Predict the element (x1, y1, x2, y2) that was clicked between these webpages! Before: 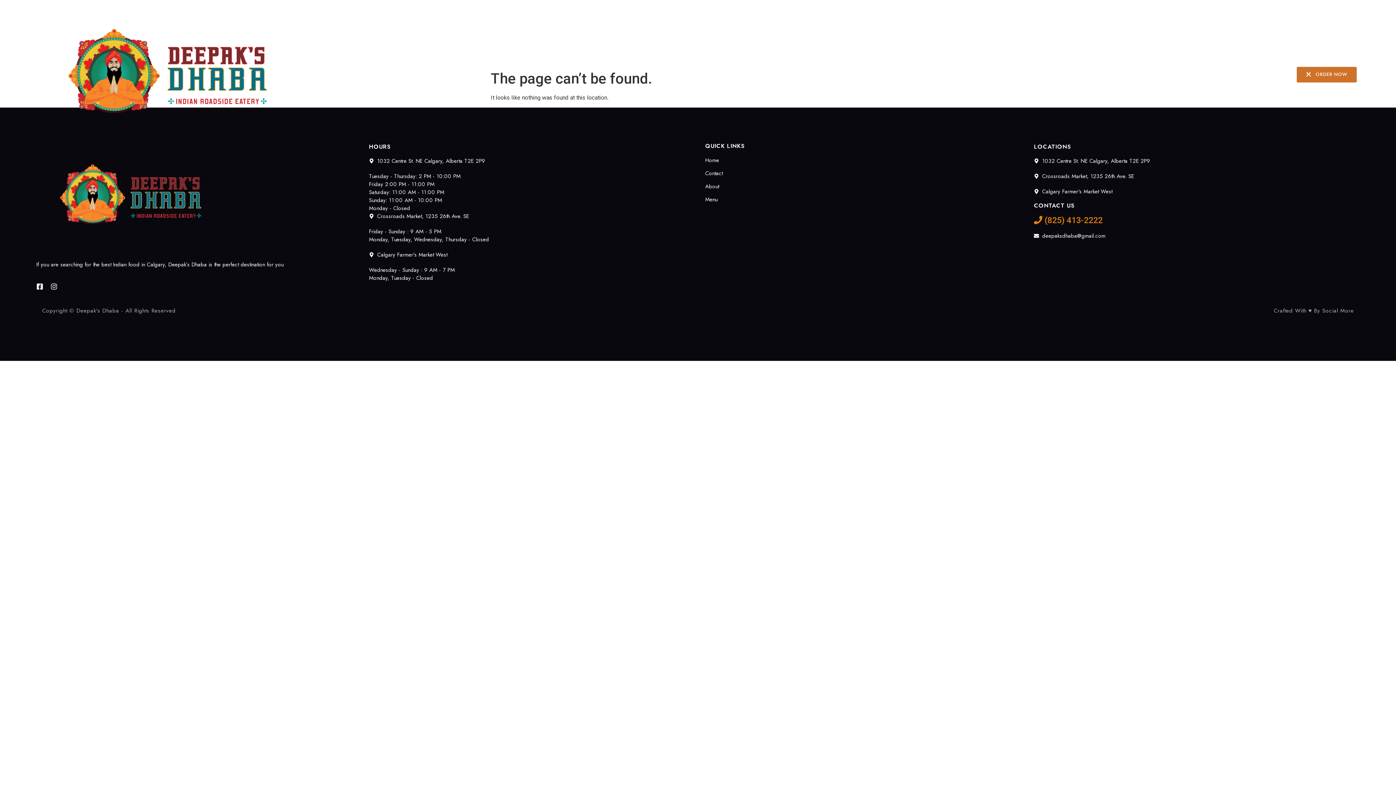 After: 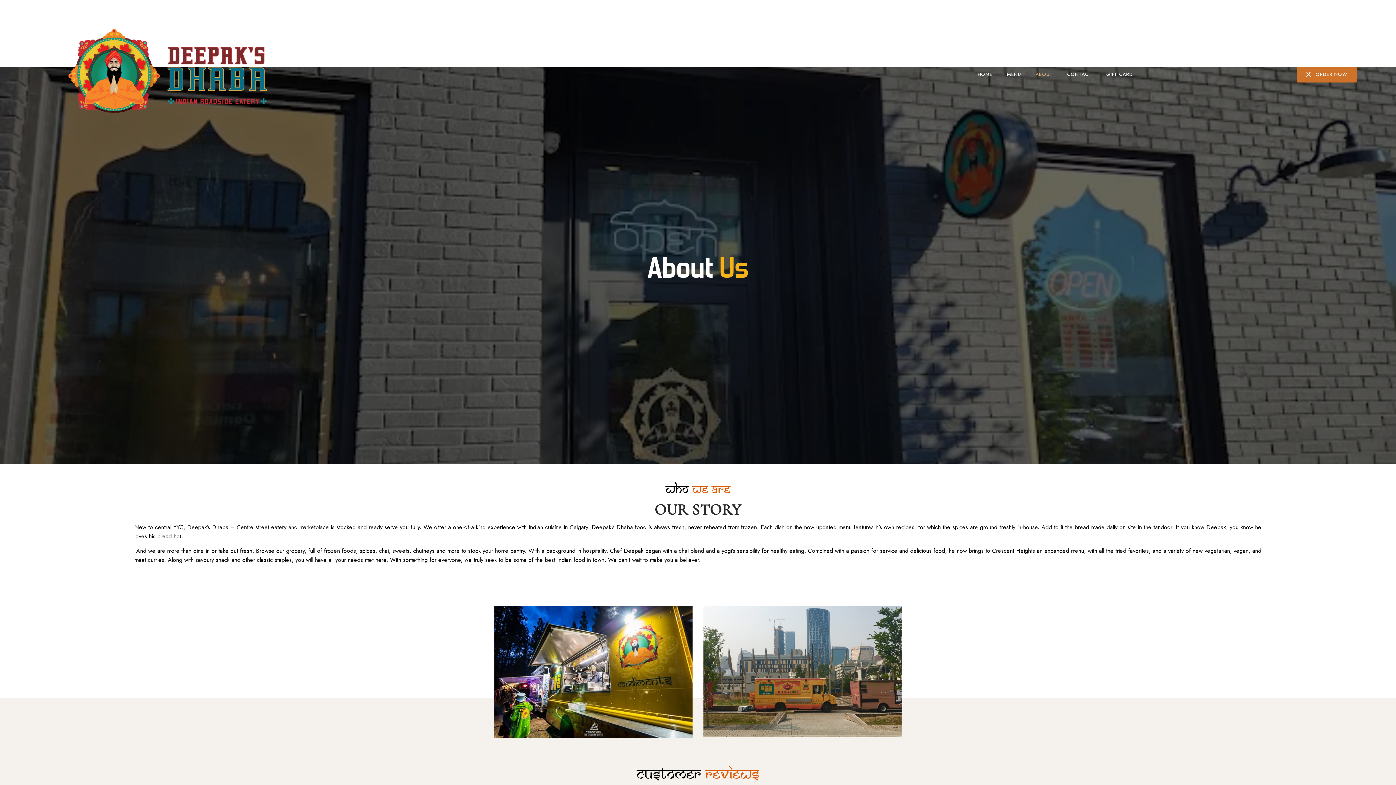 Action: bbox: (1028, 70, 1060, 78) label: ABOUT